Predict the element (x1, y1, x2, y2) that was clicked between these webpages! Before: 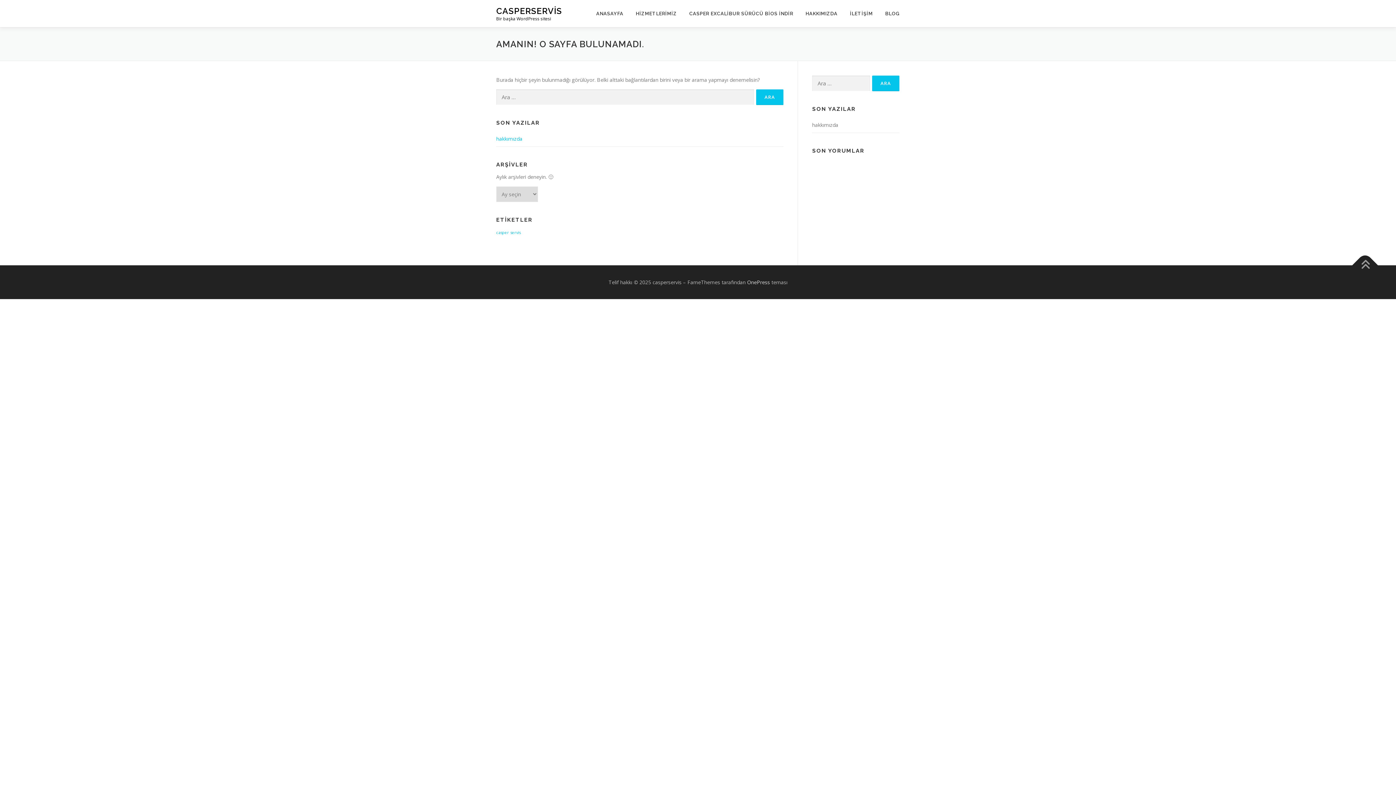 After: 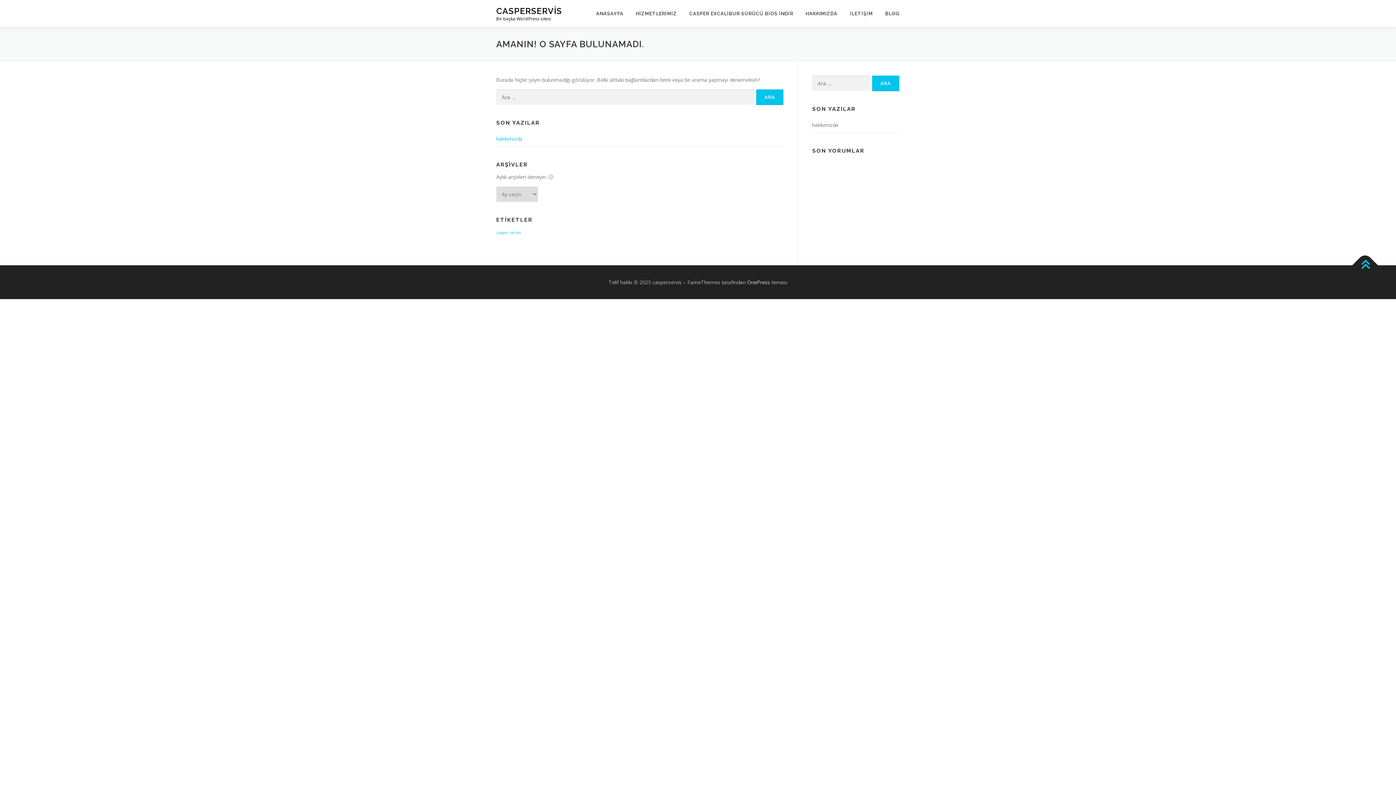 Action: bbox: (1352, 252, 1378, 278)